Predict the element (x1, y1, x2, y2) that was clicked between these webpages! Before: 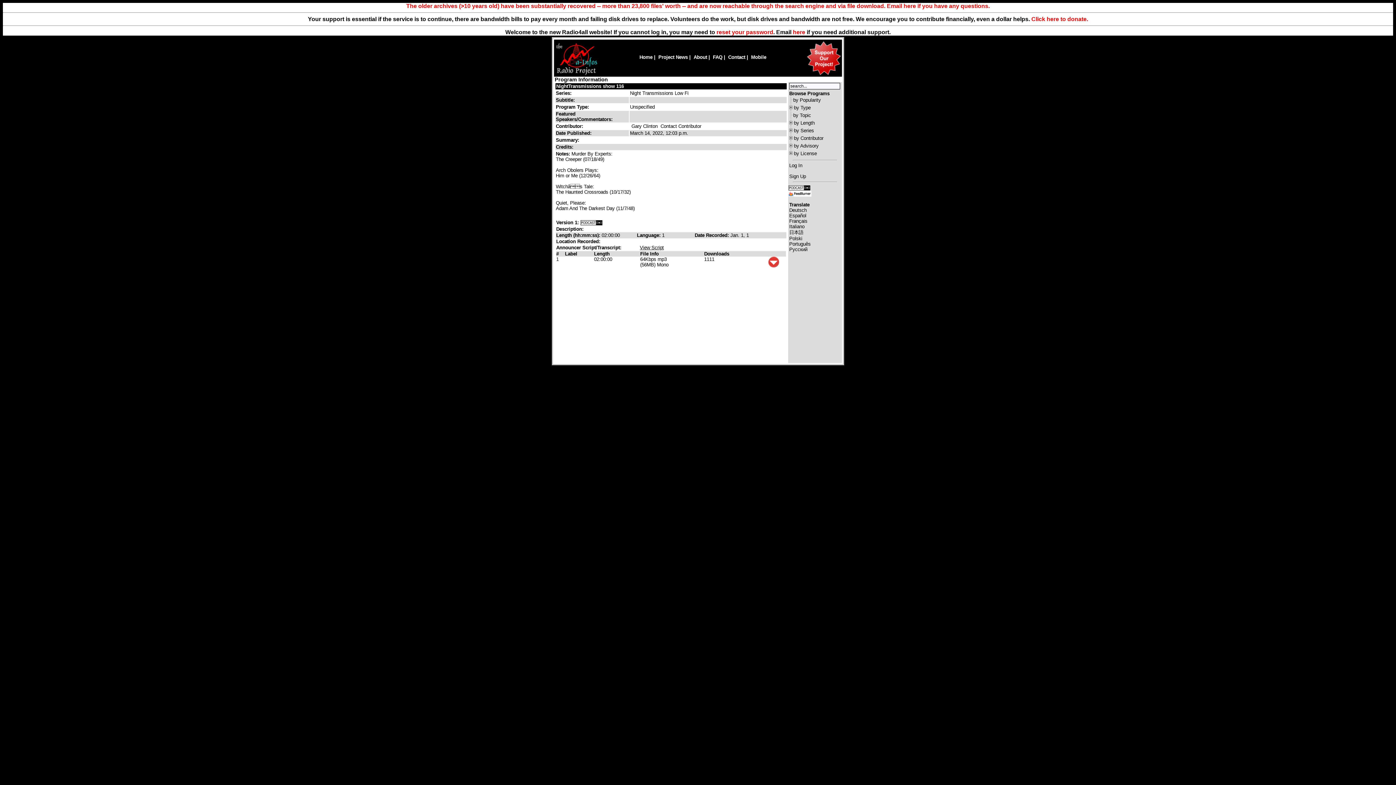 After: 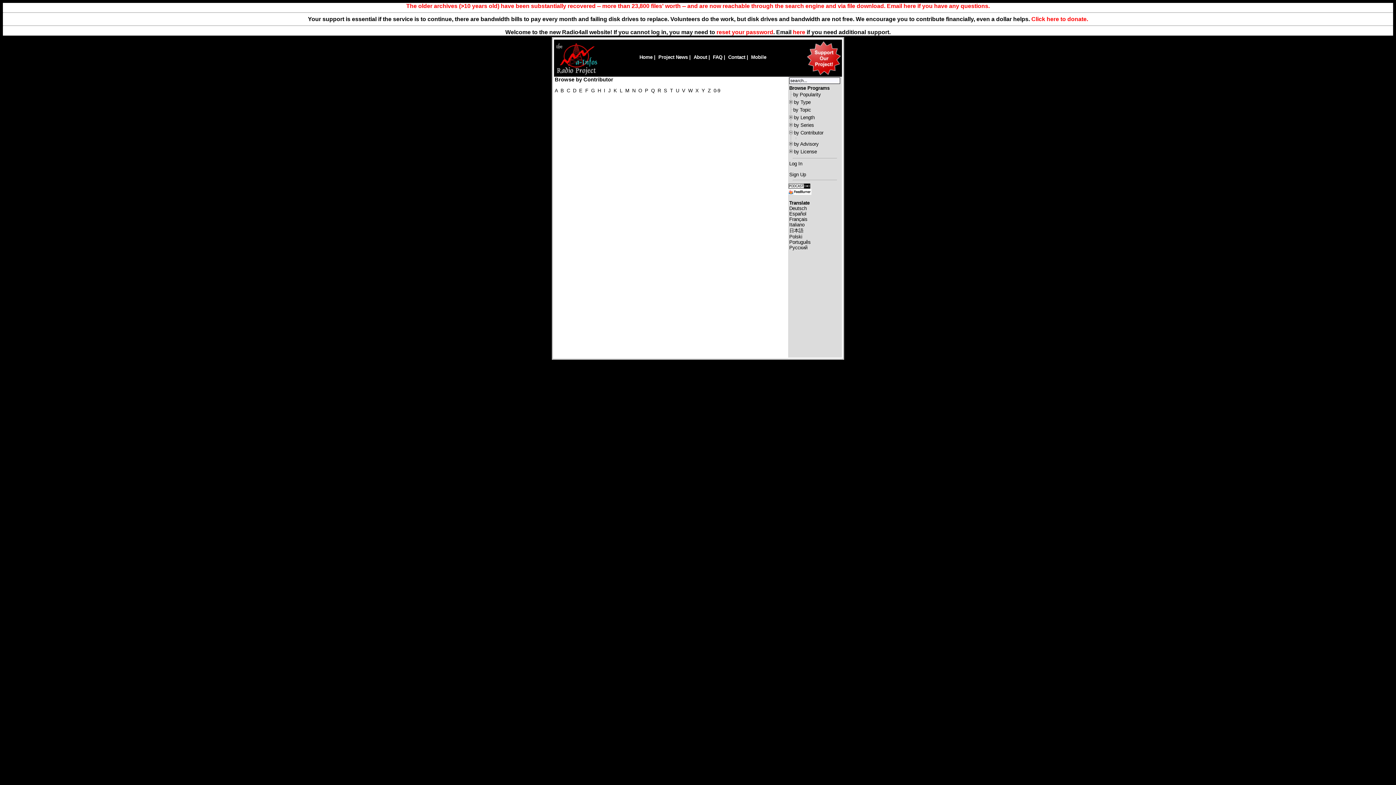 Action: bbox: (794, 135, 823, 141) label: by Contributor